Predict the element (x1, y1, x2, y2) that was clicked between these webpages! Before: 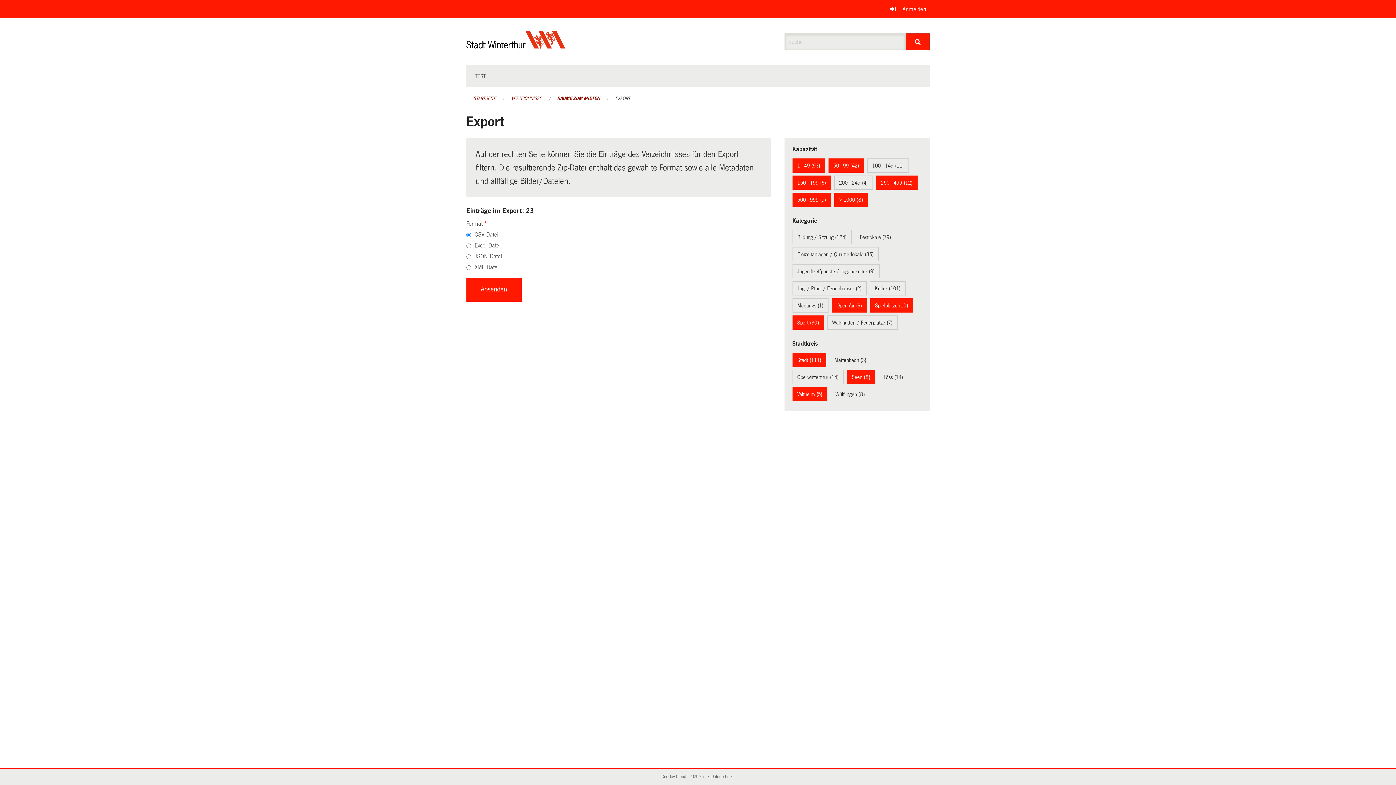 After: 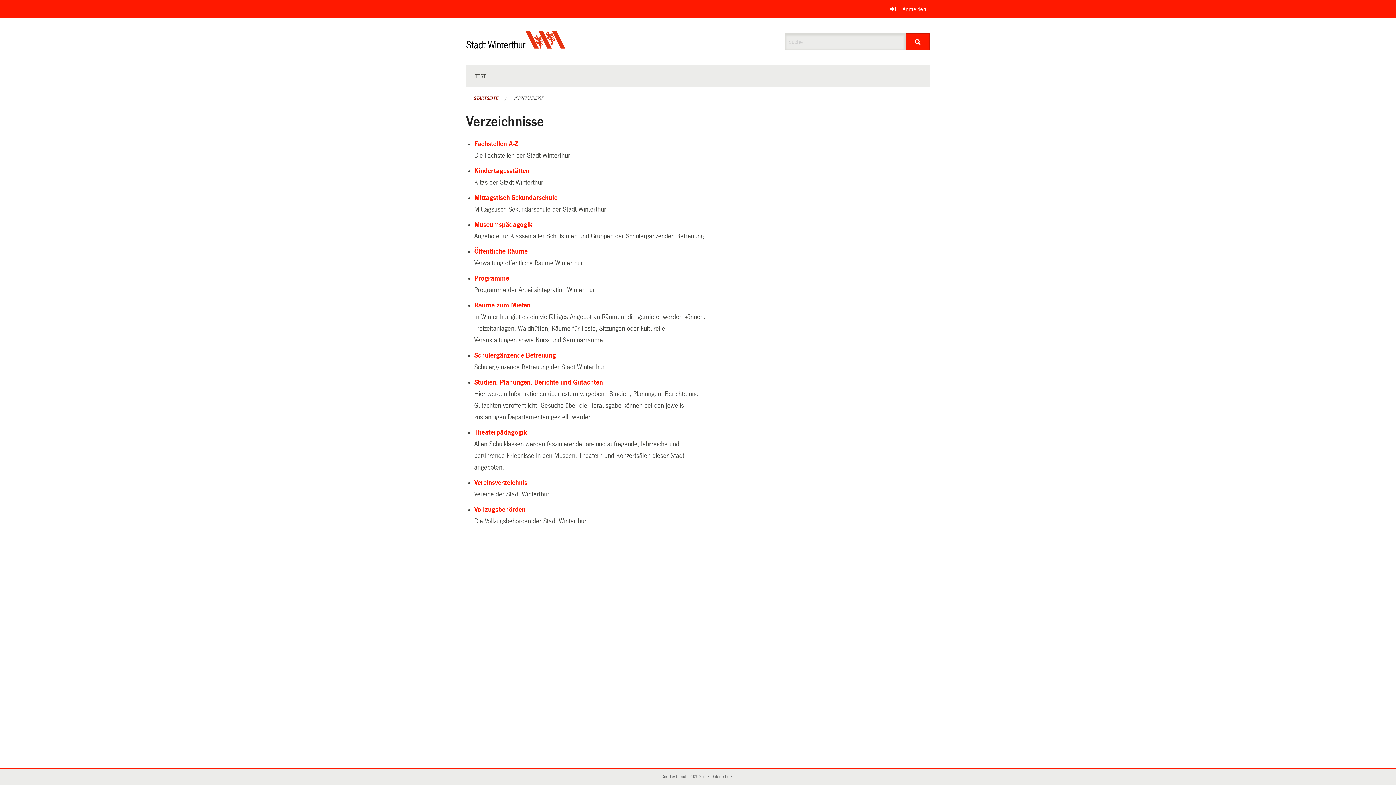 Action: label: VERZEICHNISSE bbox: (511, 96, 542, 101)